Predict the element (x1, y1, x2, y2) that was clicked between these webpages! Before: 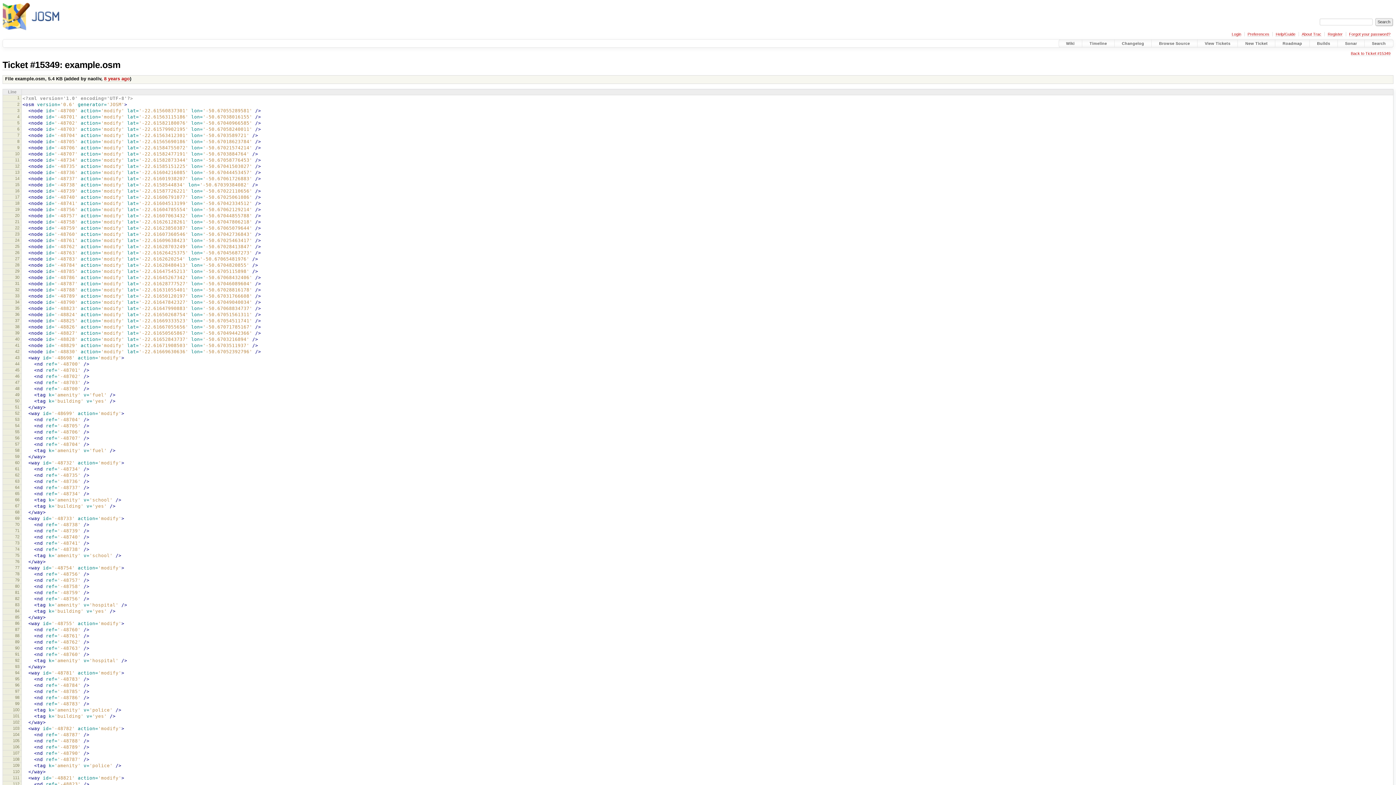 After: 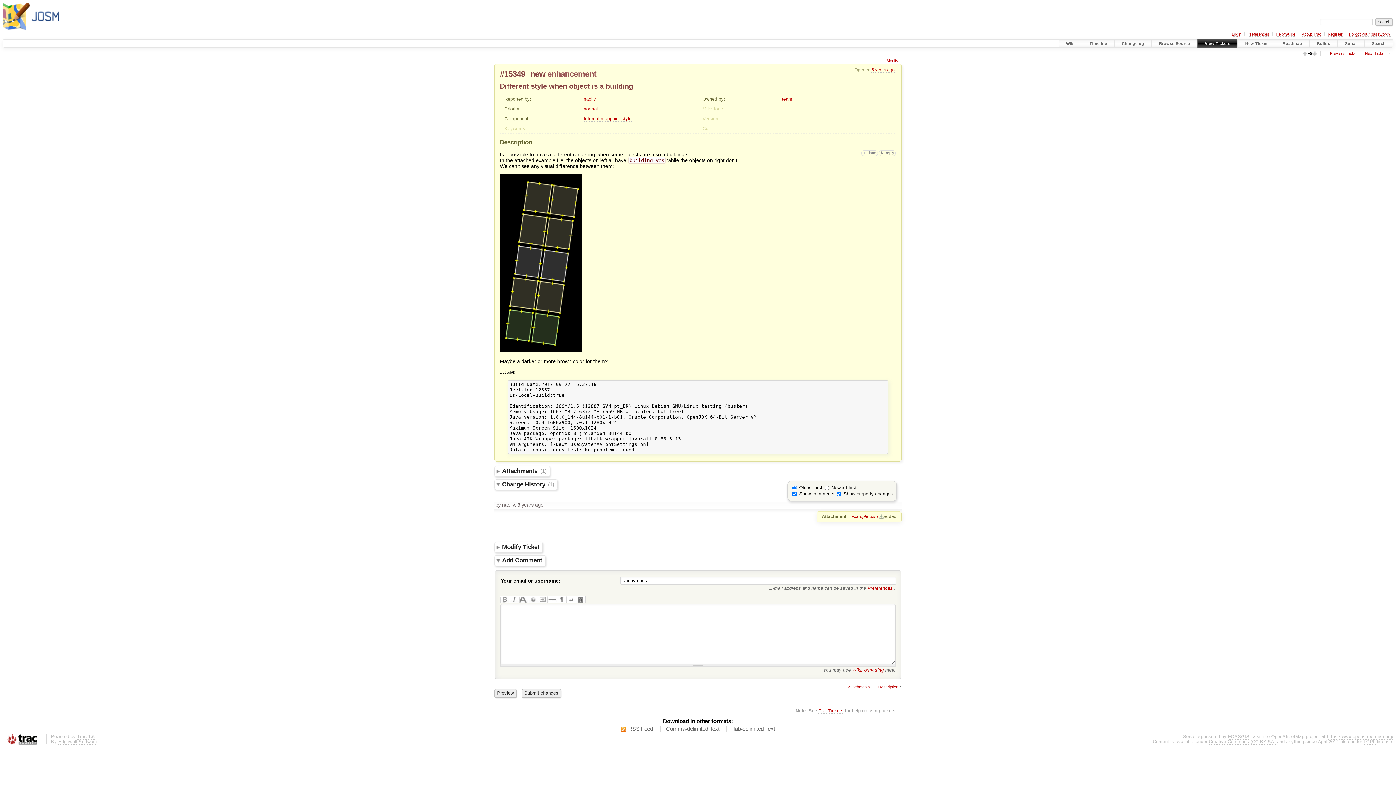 Action: label: Back to Ticket #15349 bbox: (1351, 51, 1390, 55)